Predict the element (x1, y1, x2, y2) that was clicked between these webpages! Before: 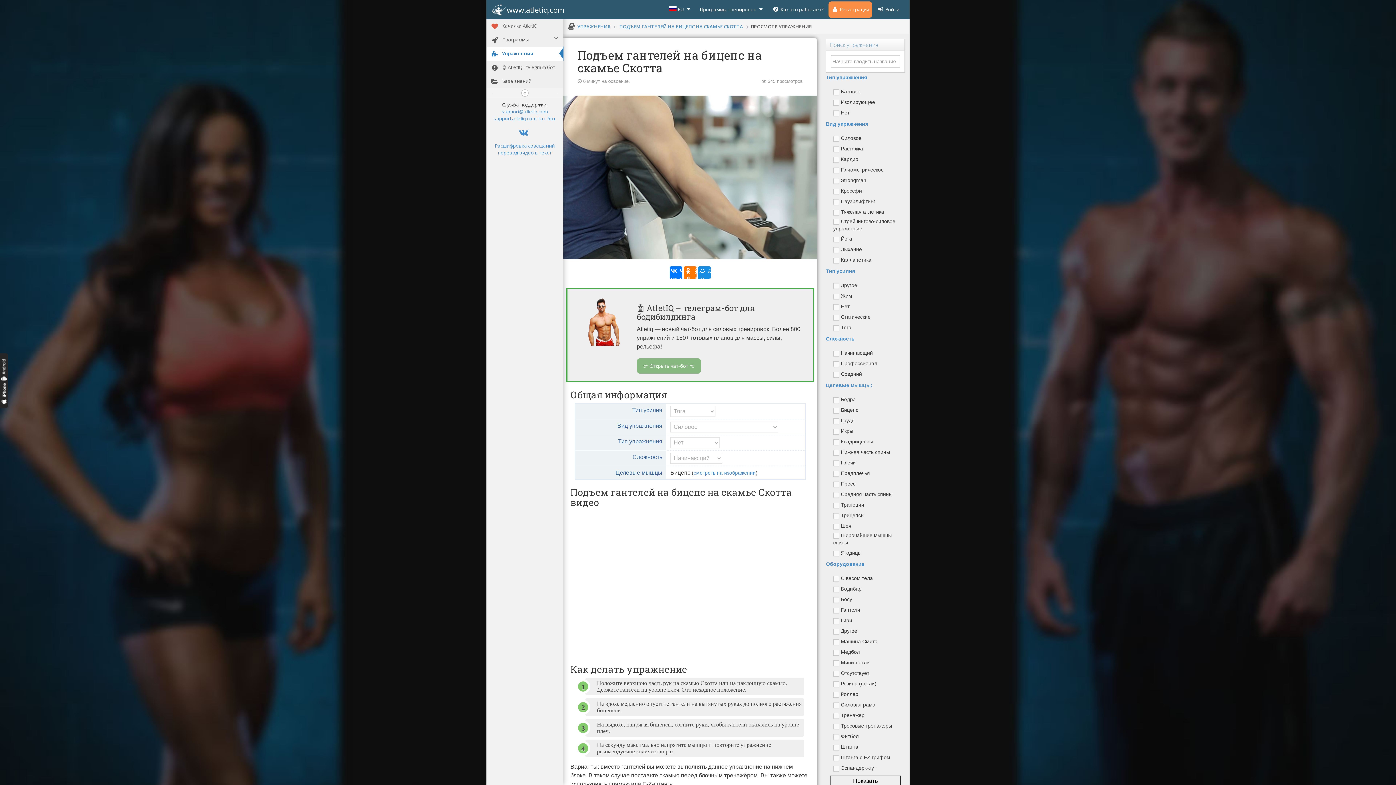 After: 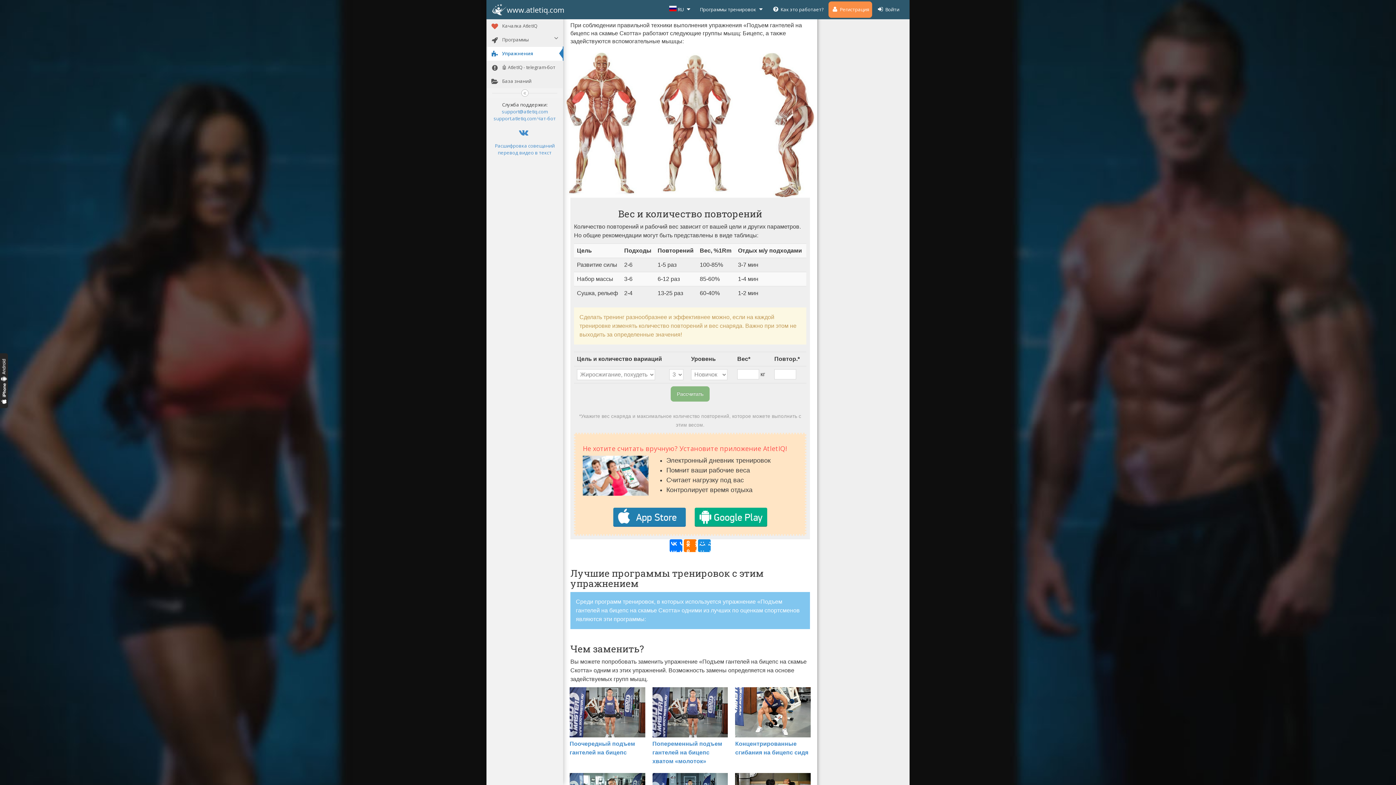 Action: bbox: (693, 470, 756, 476) label: смотреть на изображении